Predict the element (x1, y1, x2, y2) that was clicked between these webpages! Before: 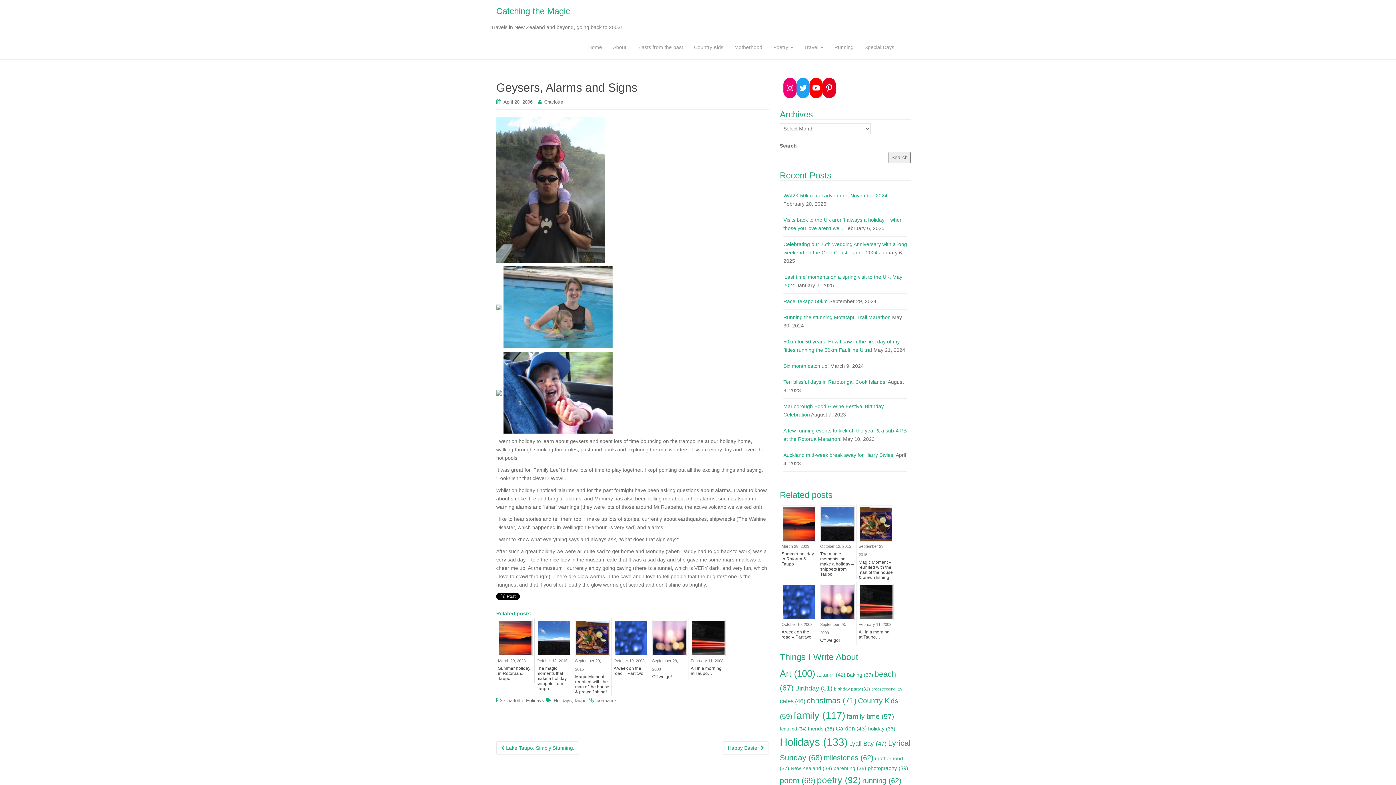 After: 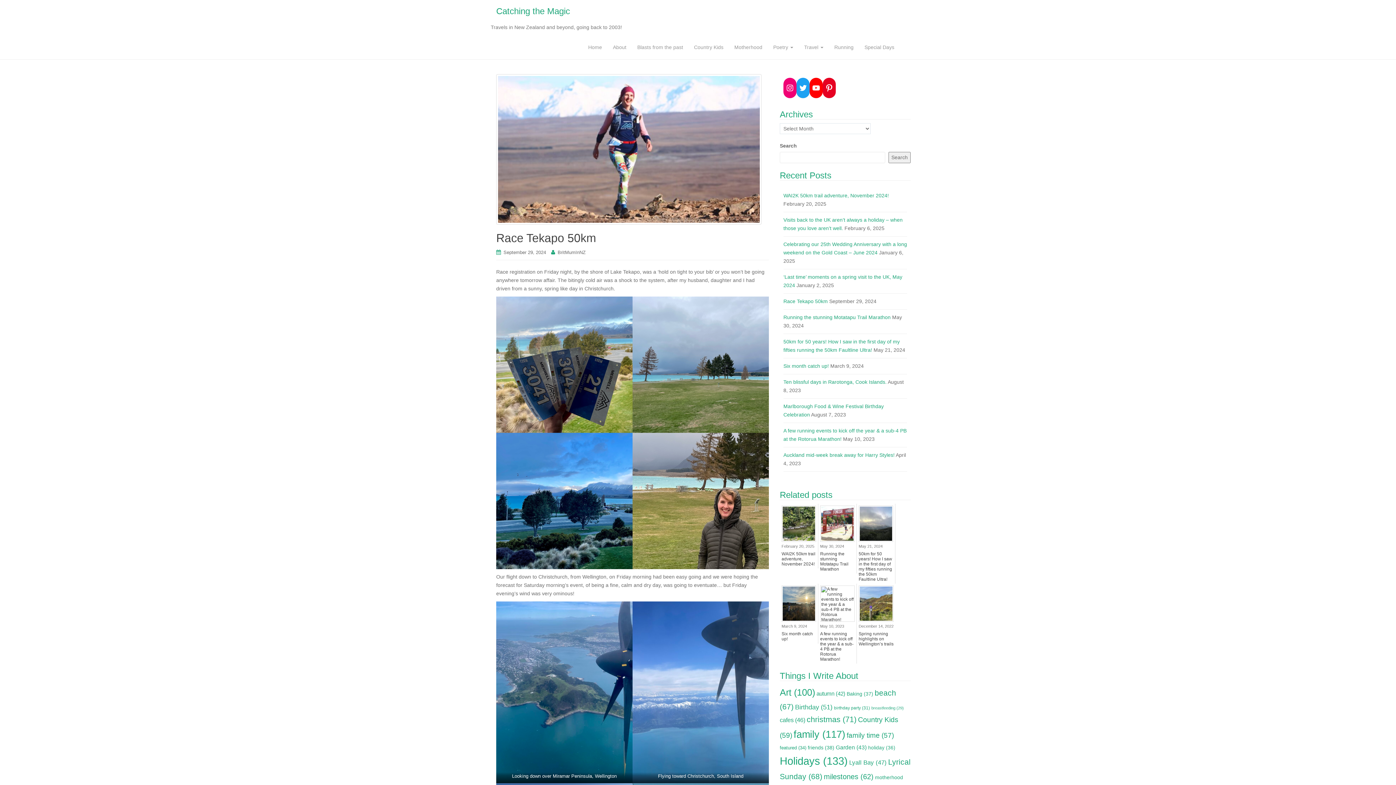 Action: label: Race Tekapo 50km bbox: (783, 298, 828, 304)